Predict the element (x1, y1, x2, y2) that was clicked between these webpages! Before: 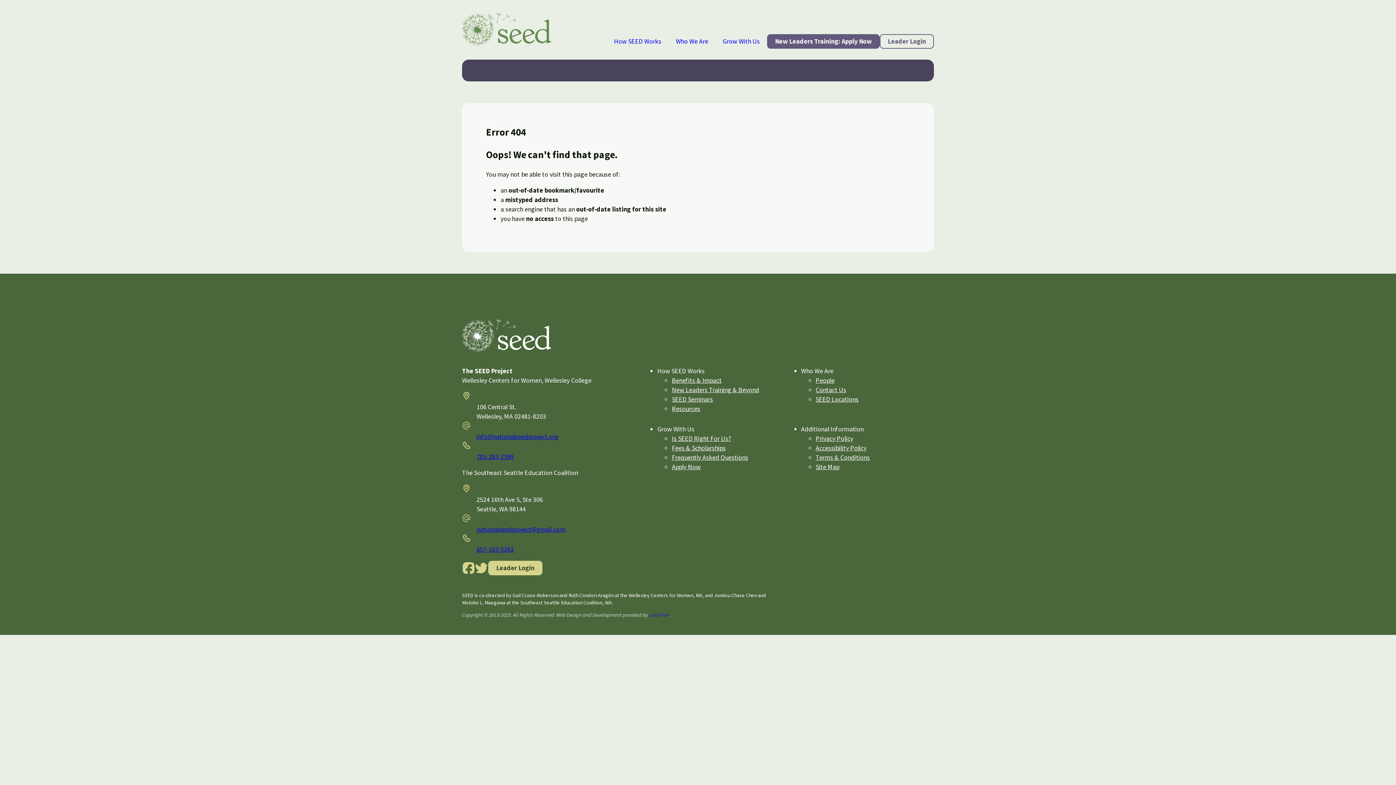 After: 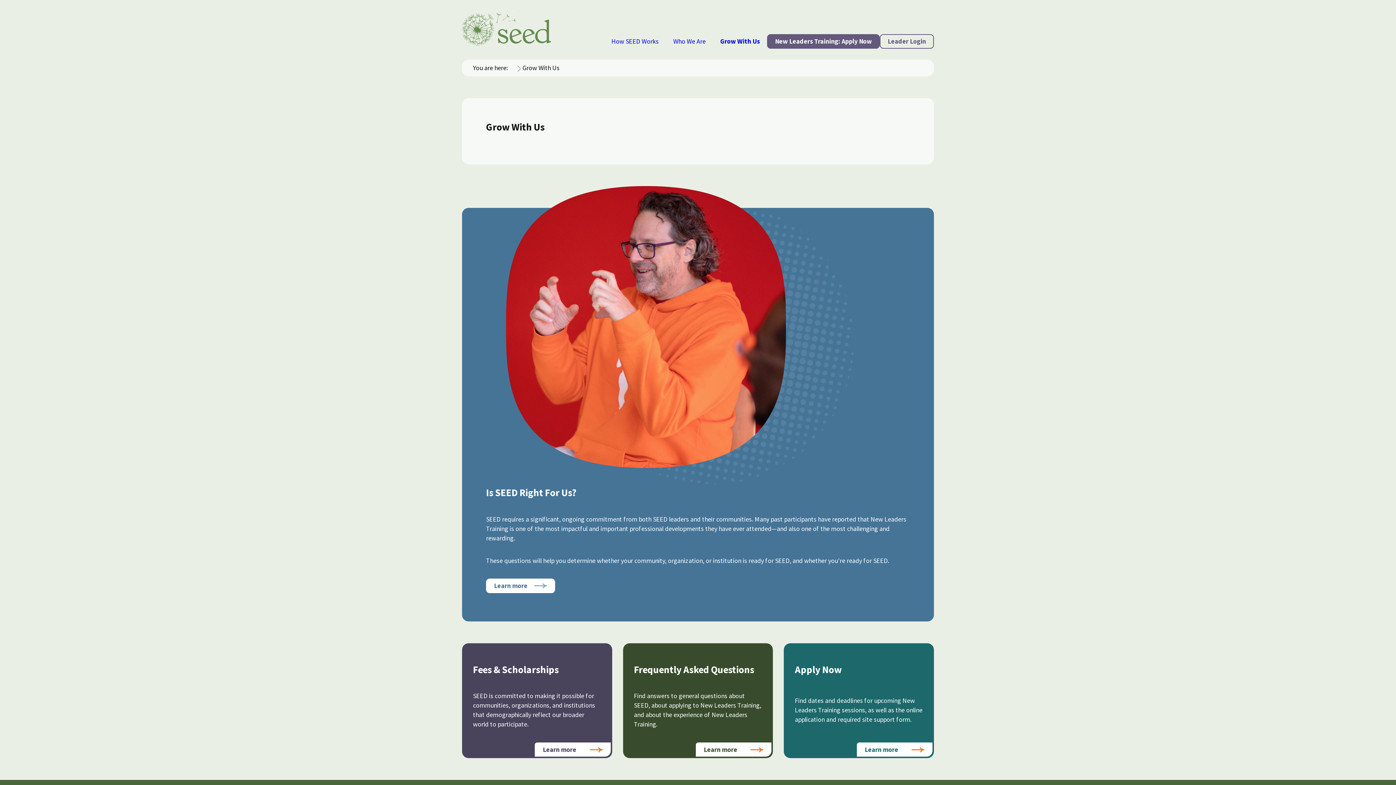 Action: label: Grow With Us bbox: (715, 34, 767, 48)